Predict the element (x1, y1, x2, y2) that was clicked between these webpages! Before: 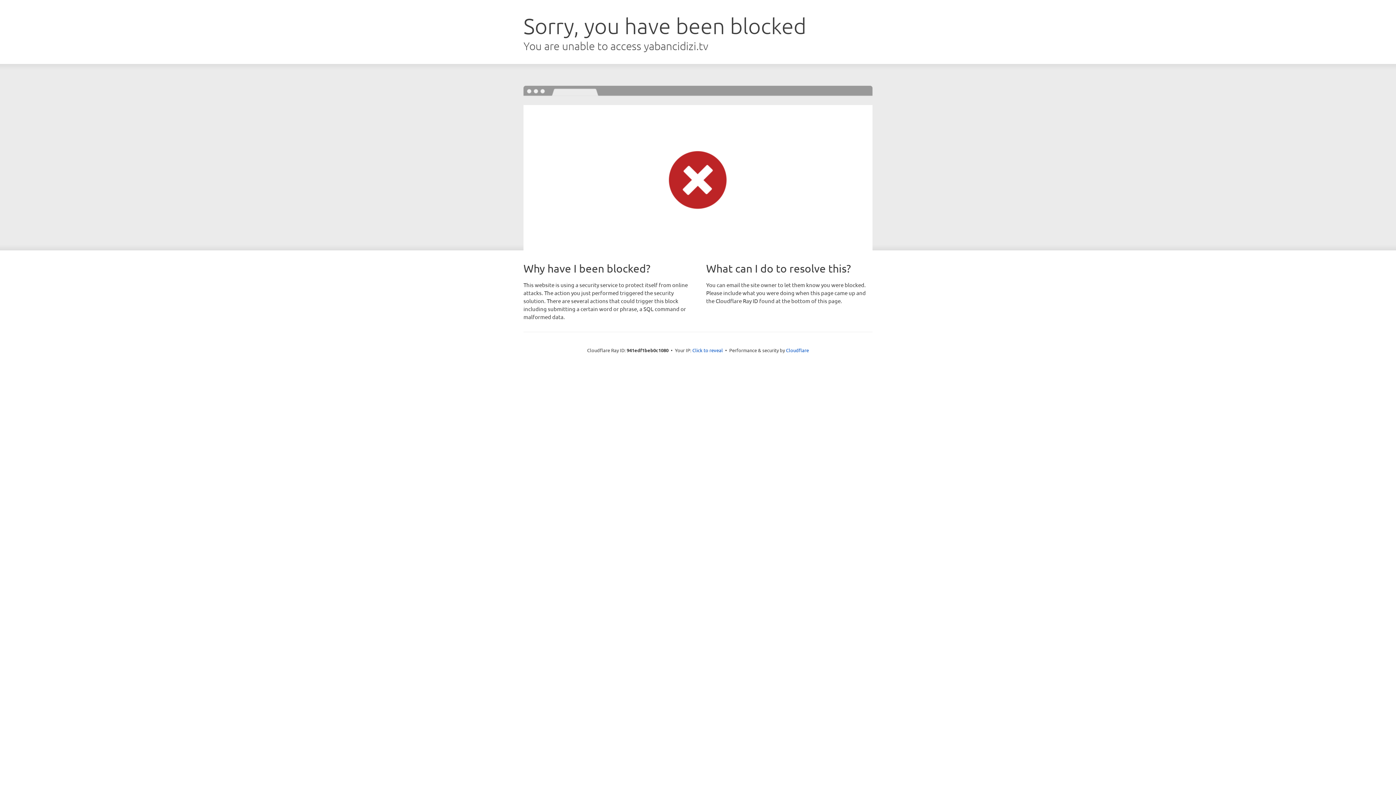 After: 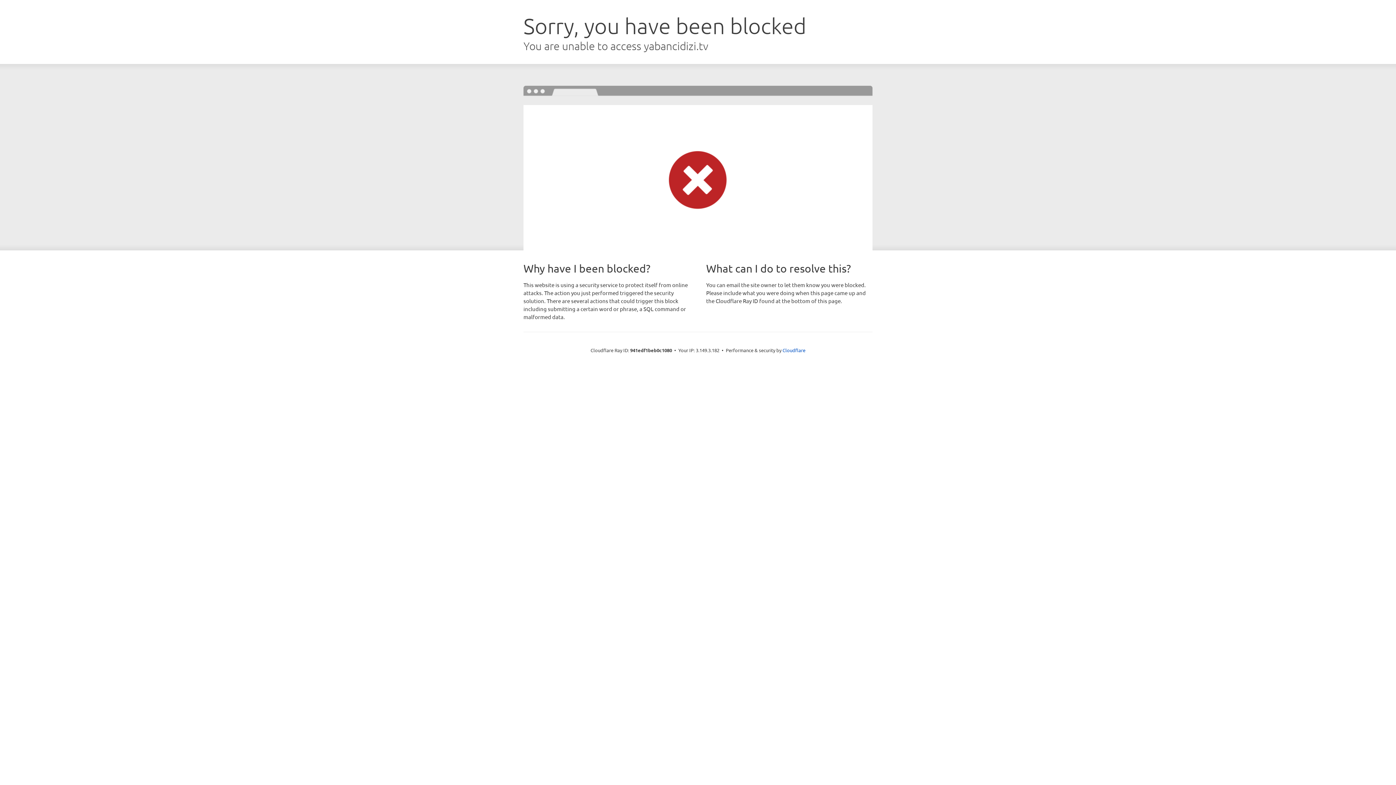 Action: bbox: (692, 346, 723, 353) label: Click to reveal